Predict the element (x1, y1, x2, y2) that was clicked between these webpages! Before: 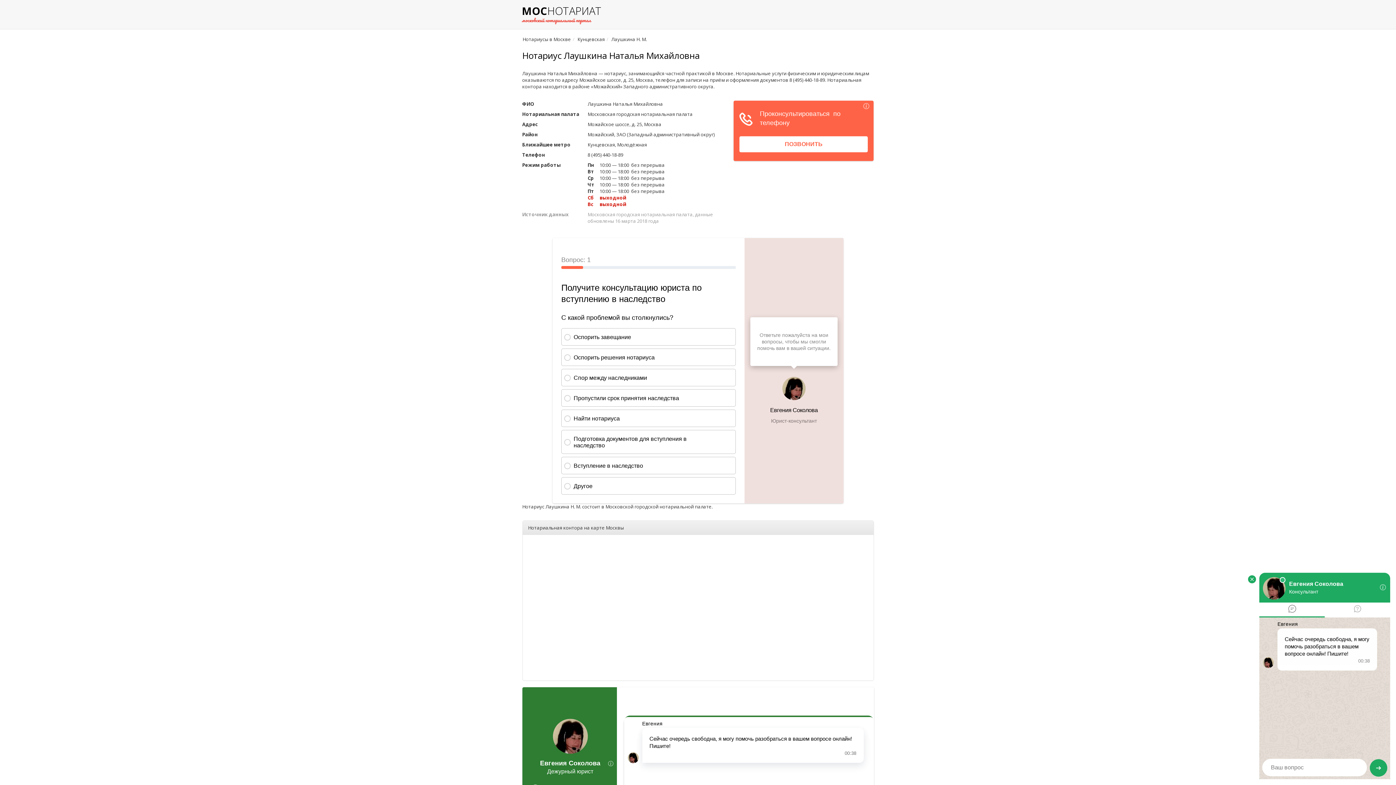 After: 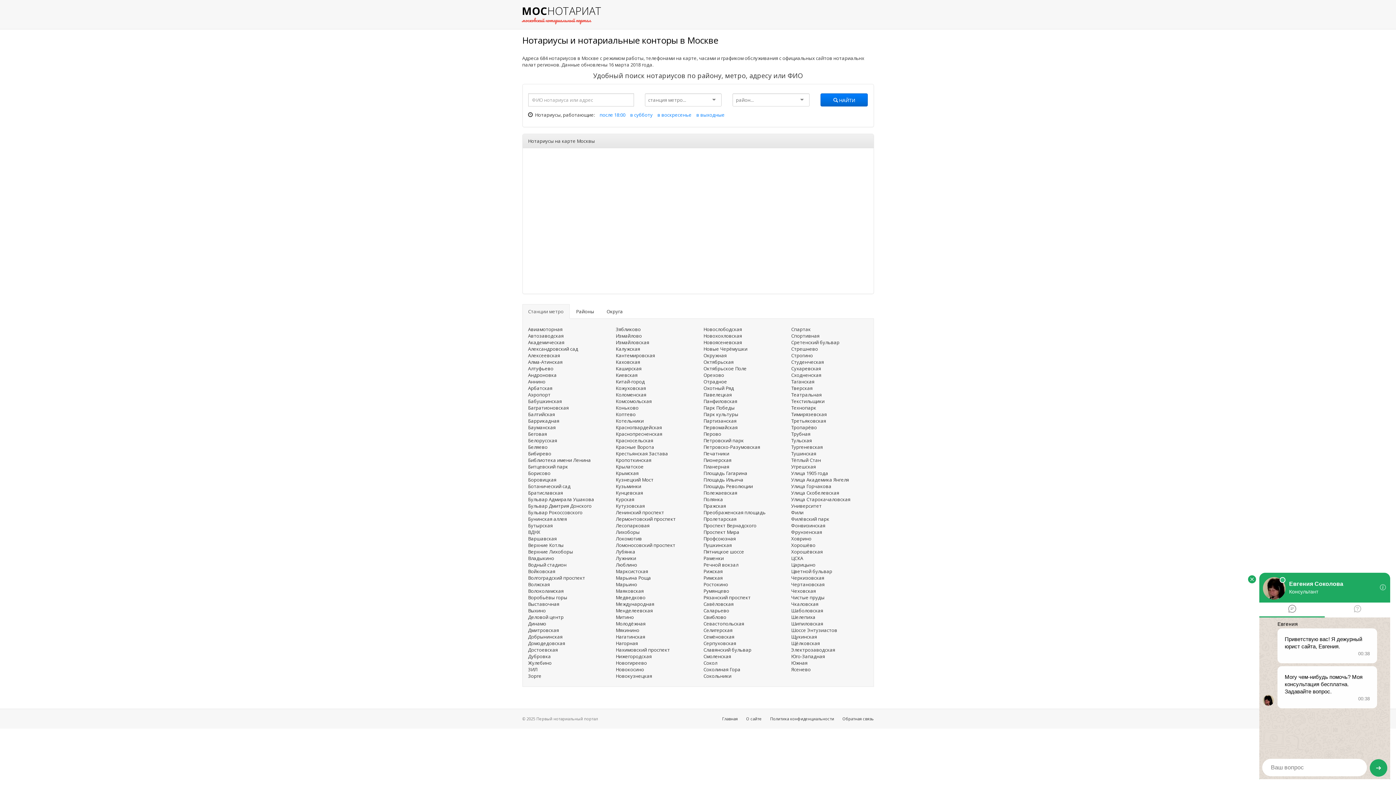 Action: bbox: (518, 7, 604, 29) label: МОС
НОТАРИАТ

московский нотариальный портал